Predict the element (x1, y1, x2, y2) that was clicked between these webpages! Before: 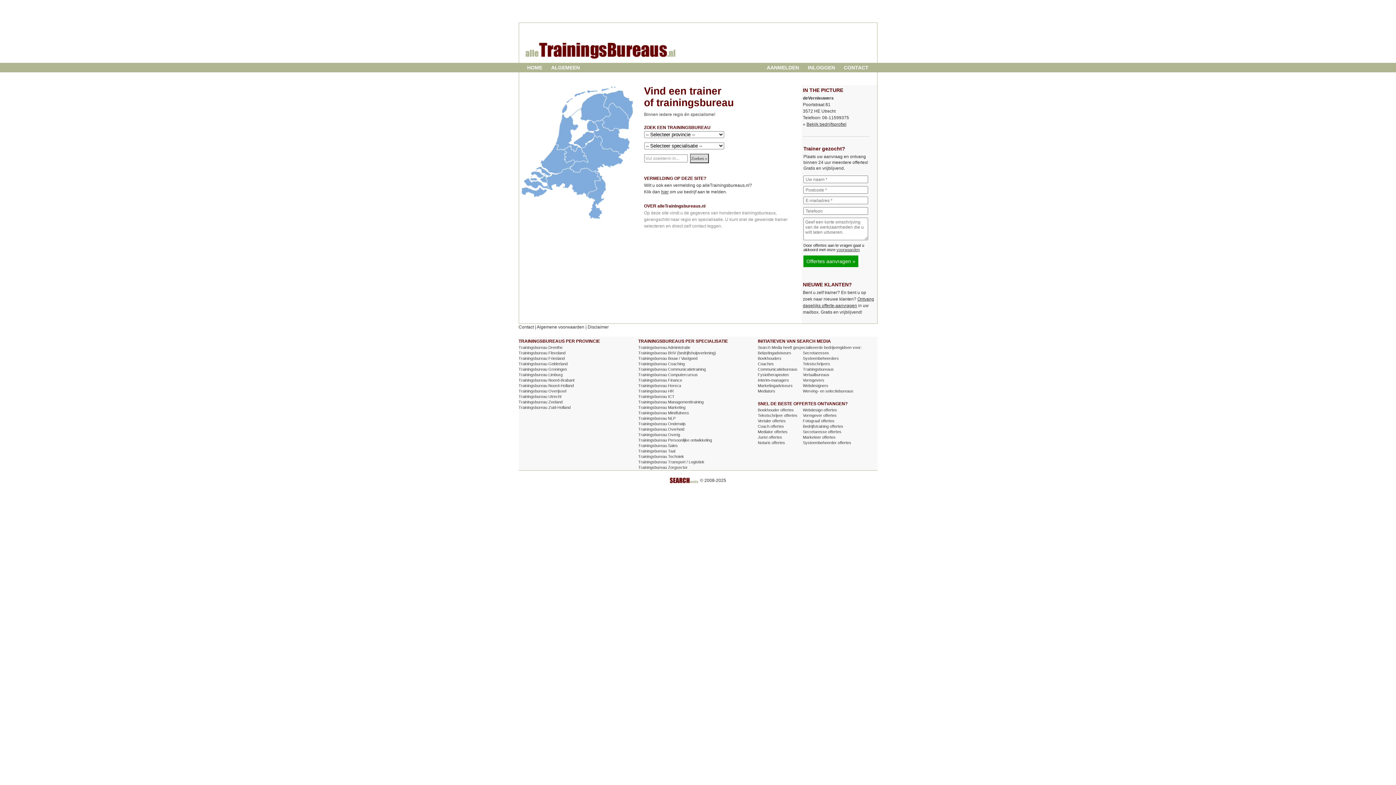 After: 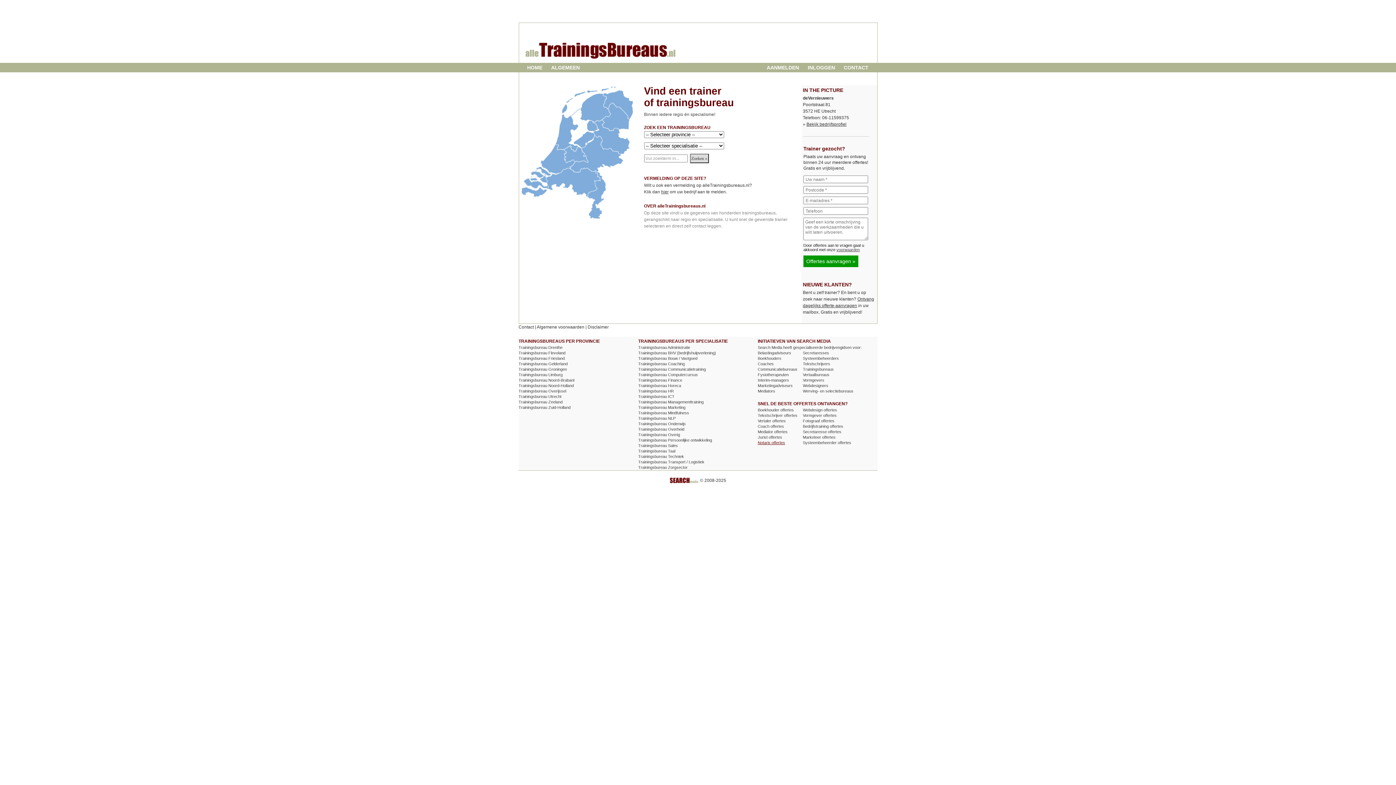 Action: bbox: (758, 440, 785, 445) label: Notaris offertes